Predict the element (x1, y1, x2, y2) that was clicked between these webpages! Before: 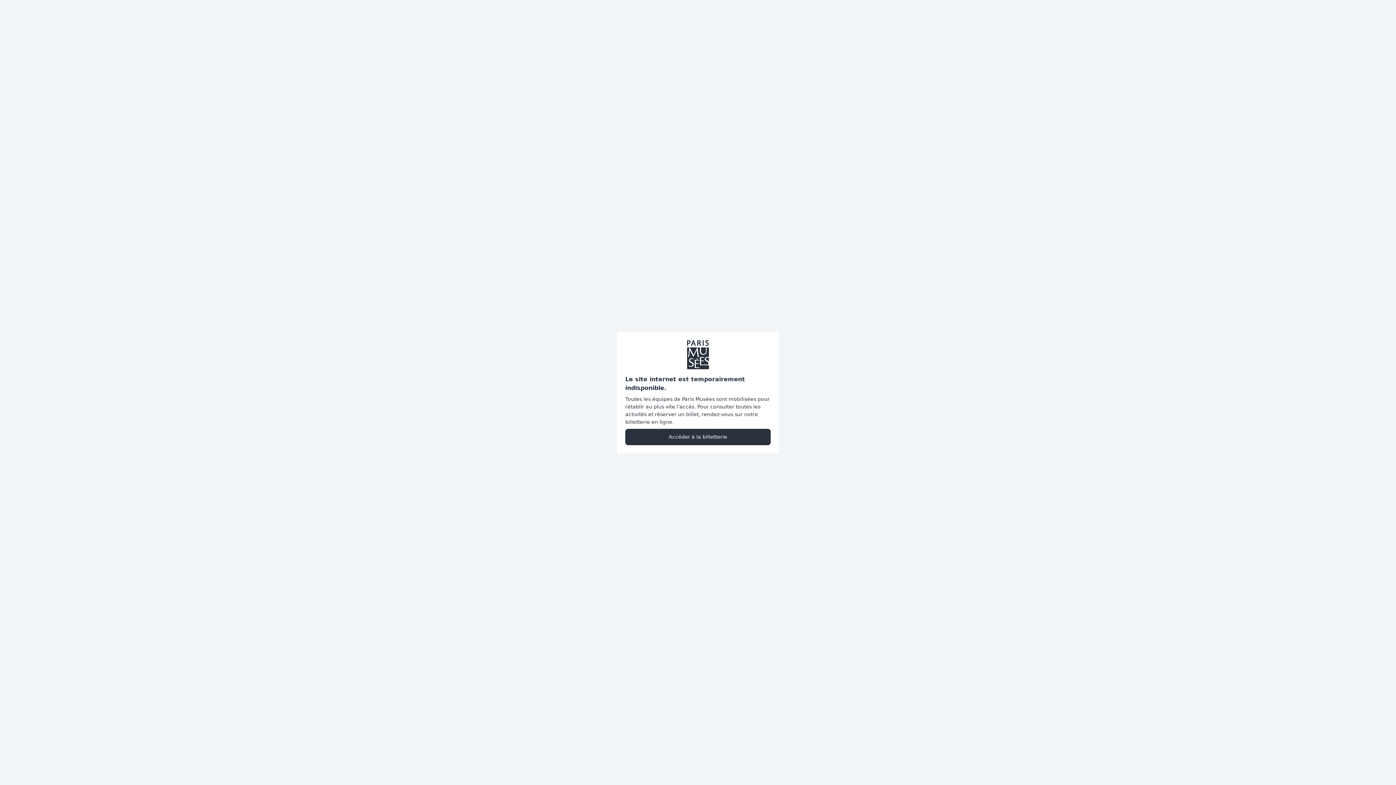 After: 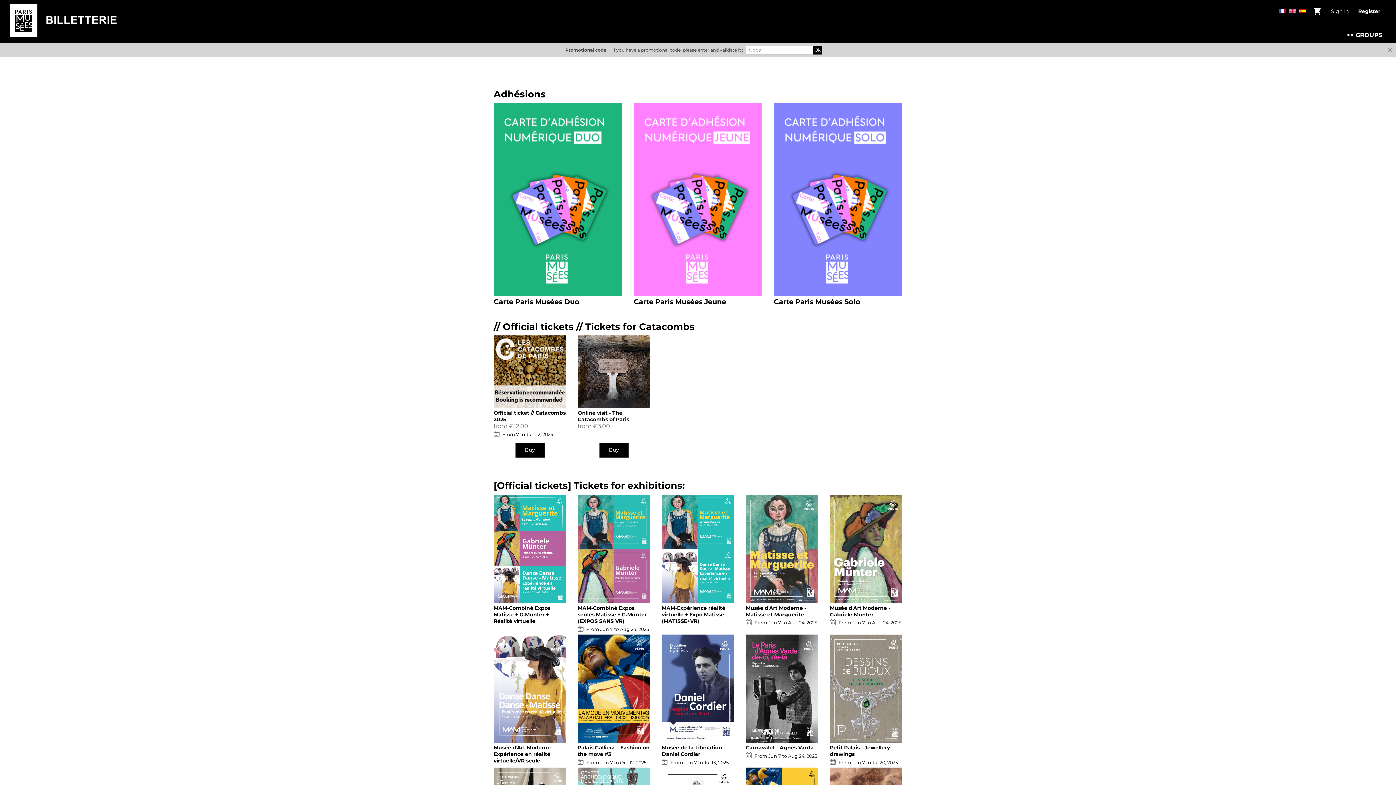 Action: bbox: (625, 428, 770, 445) label: Accéder à la billetterie